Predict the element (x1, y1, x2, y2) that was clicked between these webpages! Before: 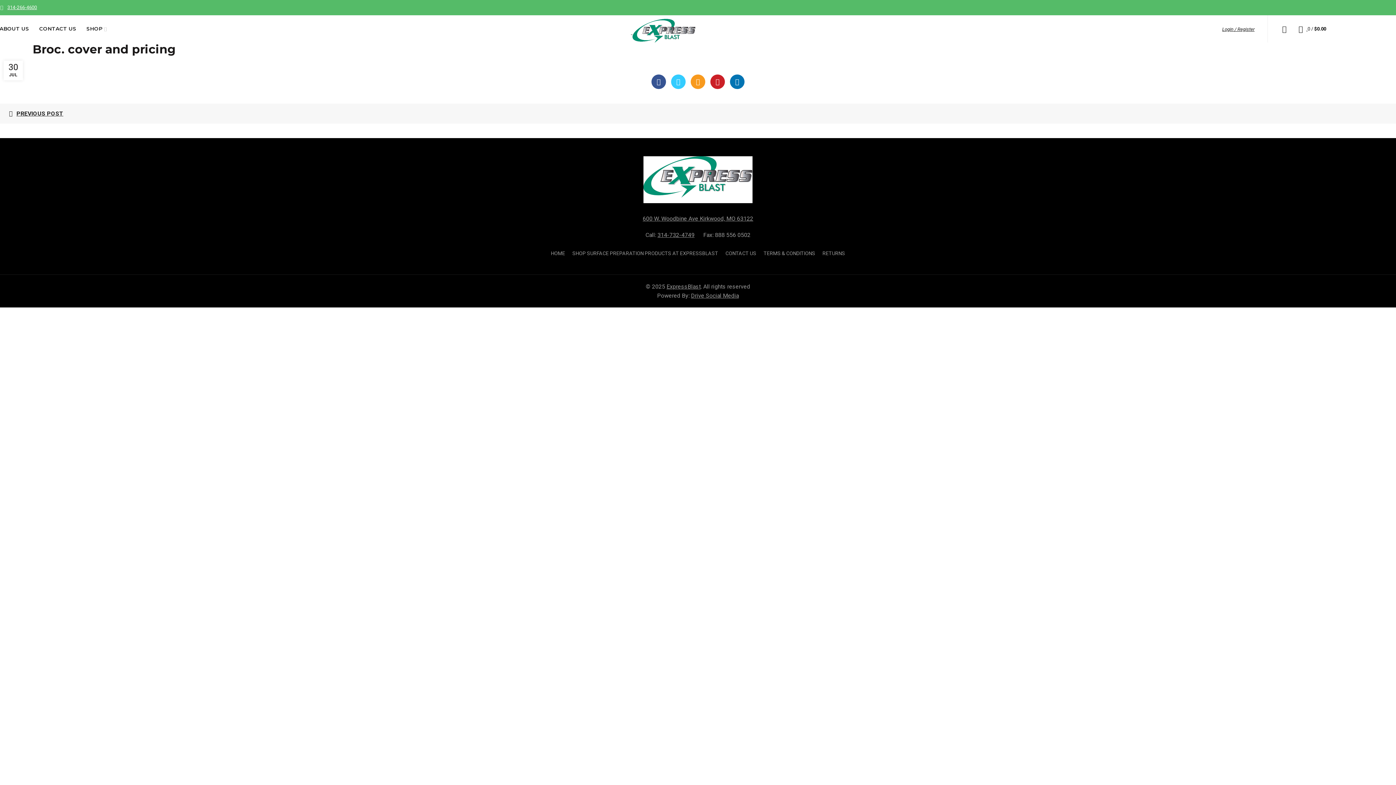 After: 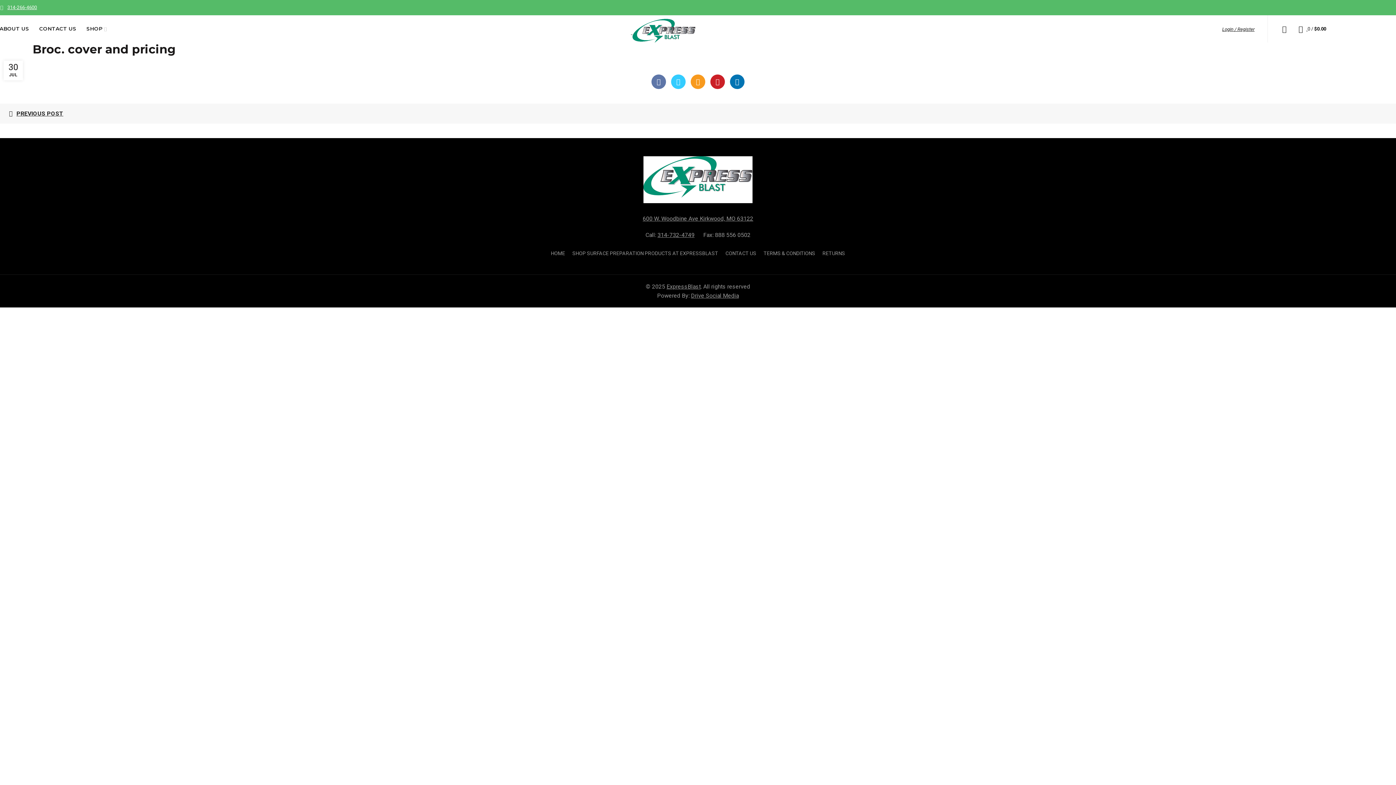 Action: bbox: (651, 74, 666, 89) label: Facebook